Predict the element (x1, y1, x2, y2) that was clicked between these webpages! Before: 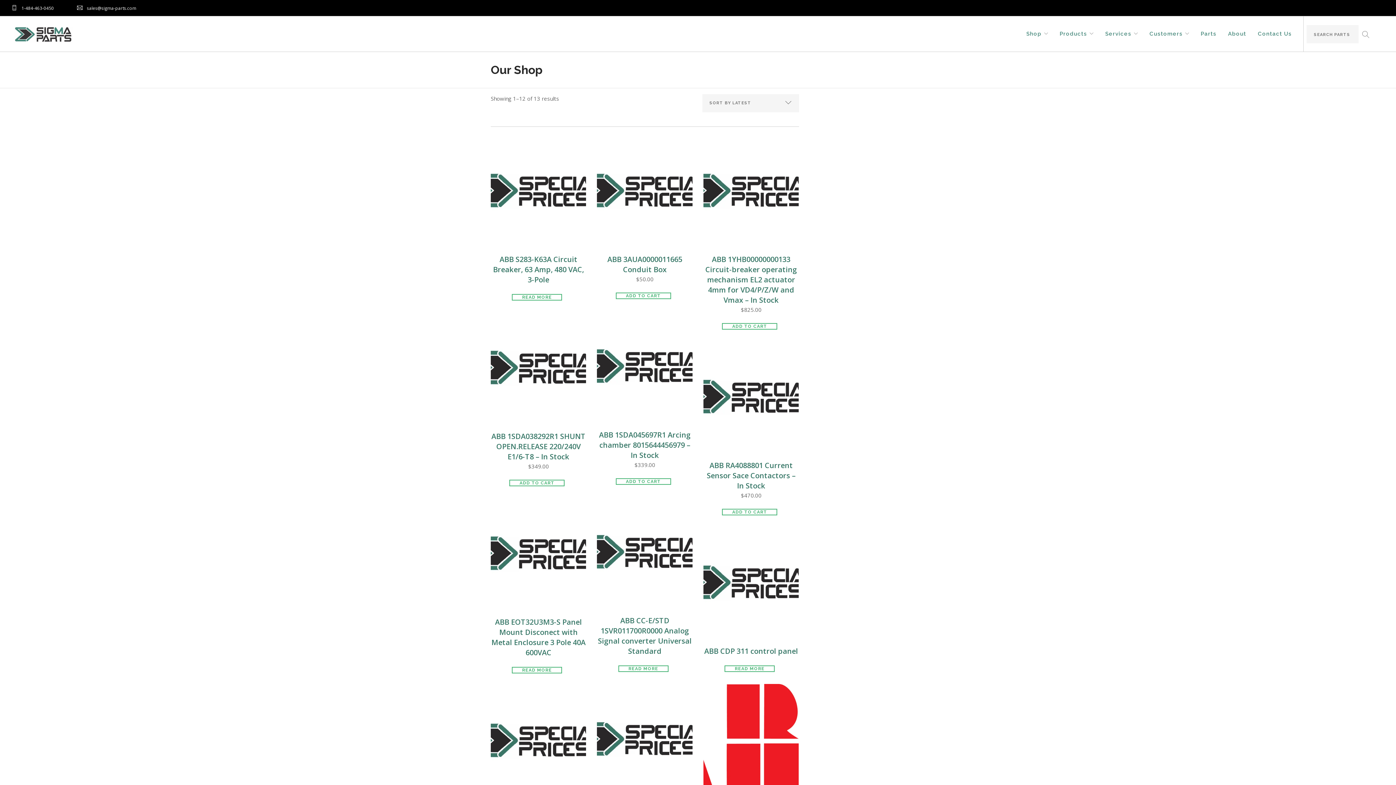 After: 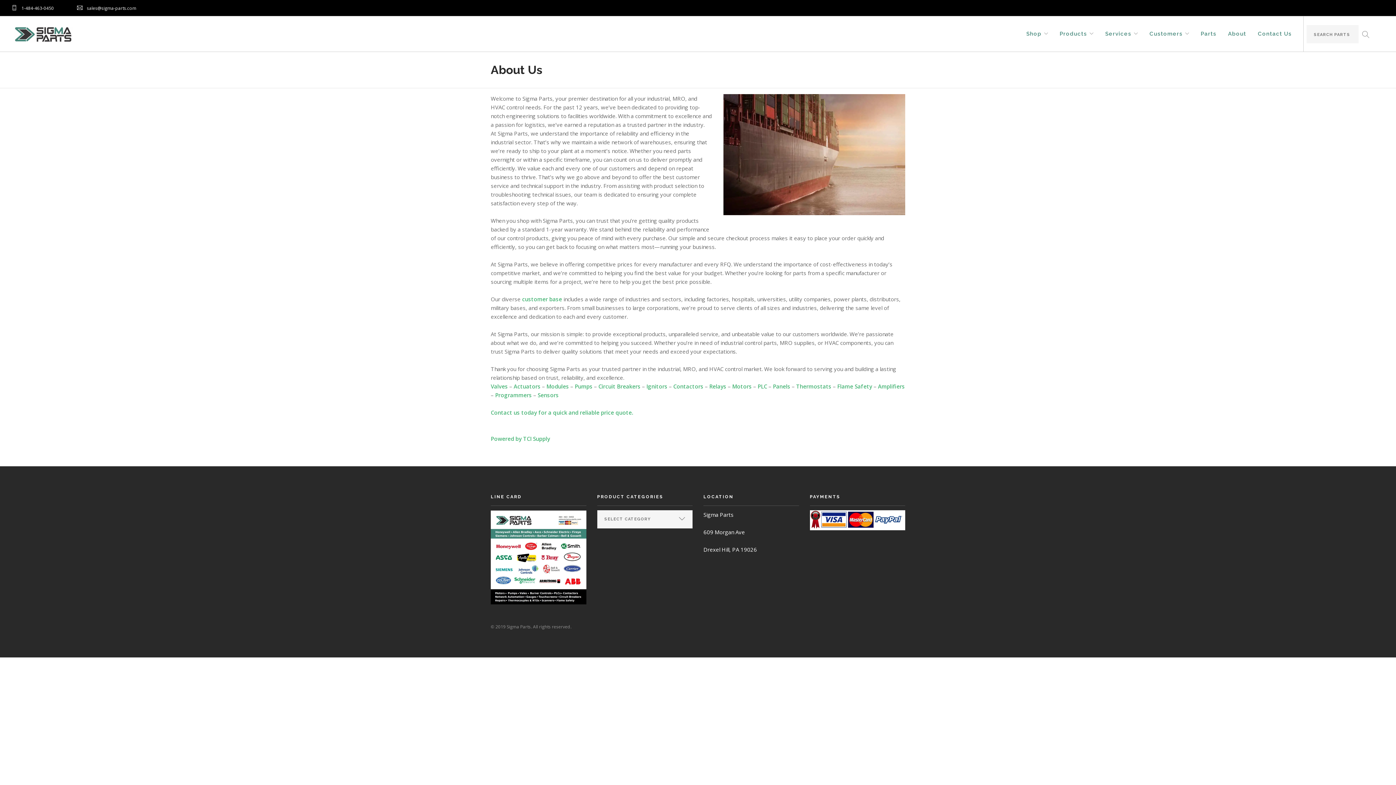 Action: label: About bbox: (1228, 16, 1246, 36)